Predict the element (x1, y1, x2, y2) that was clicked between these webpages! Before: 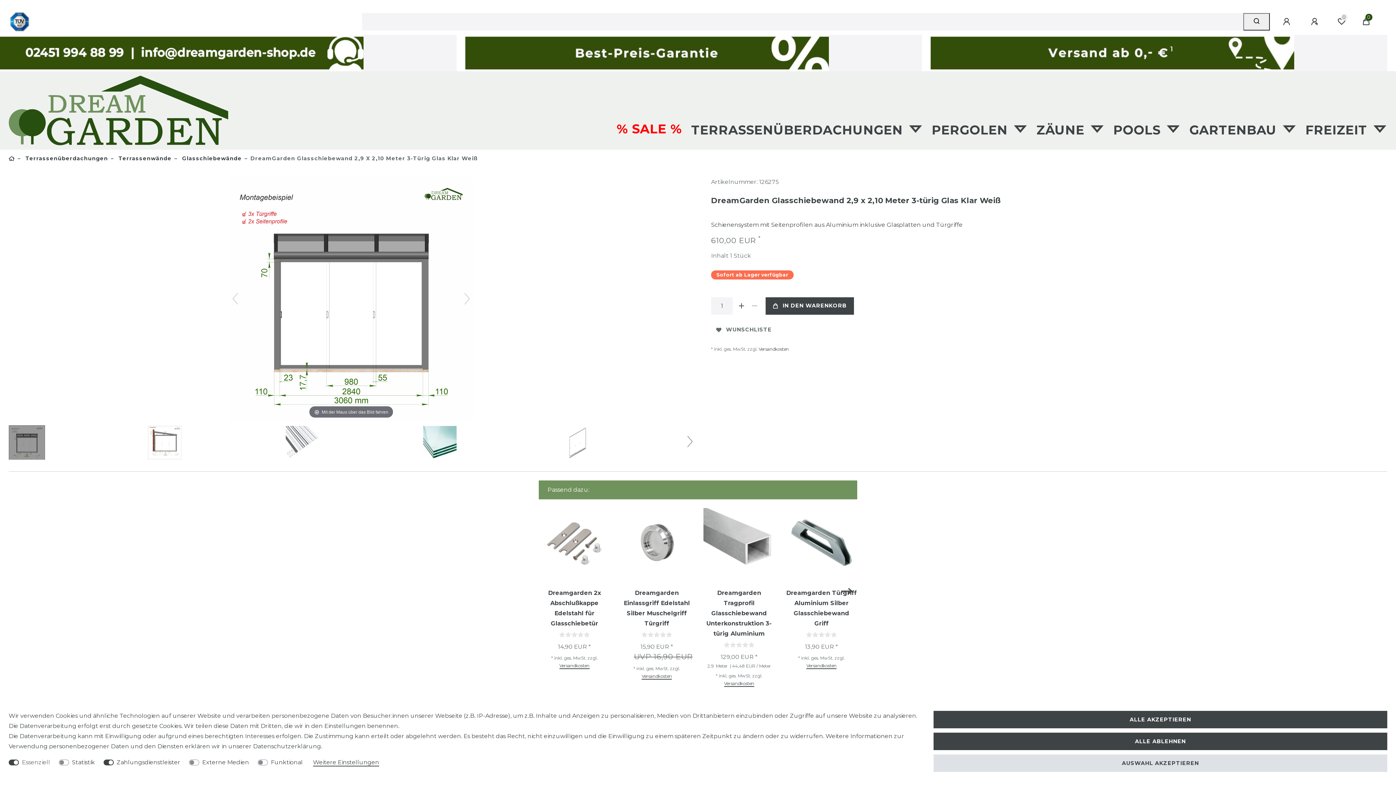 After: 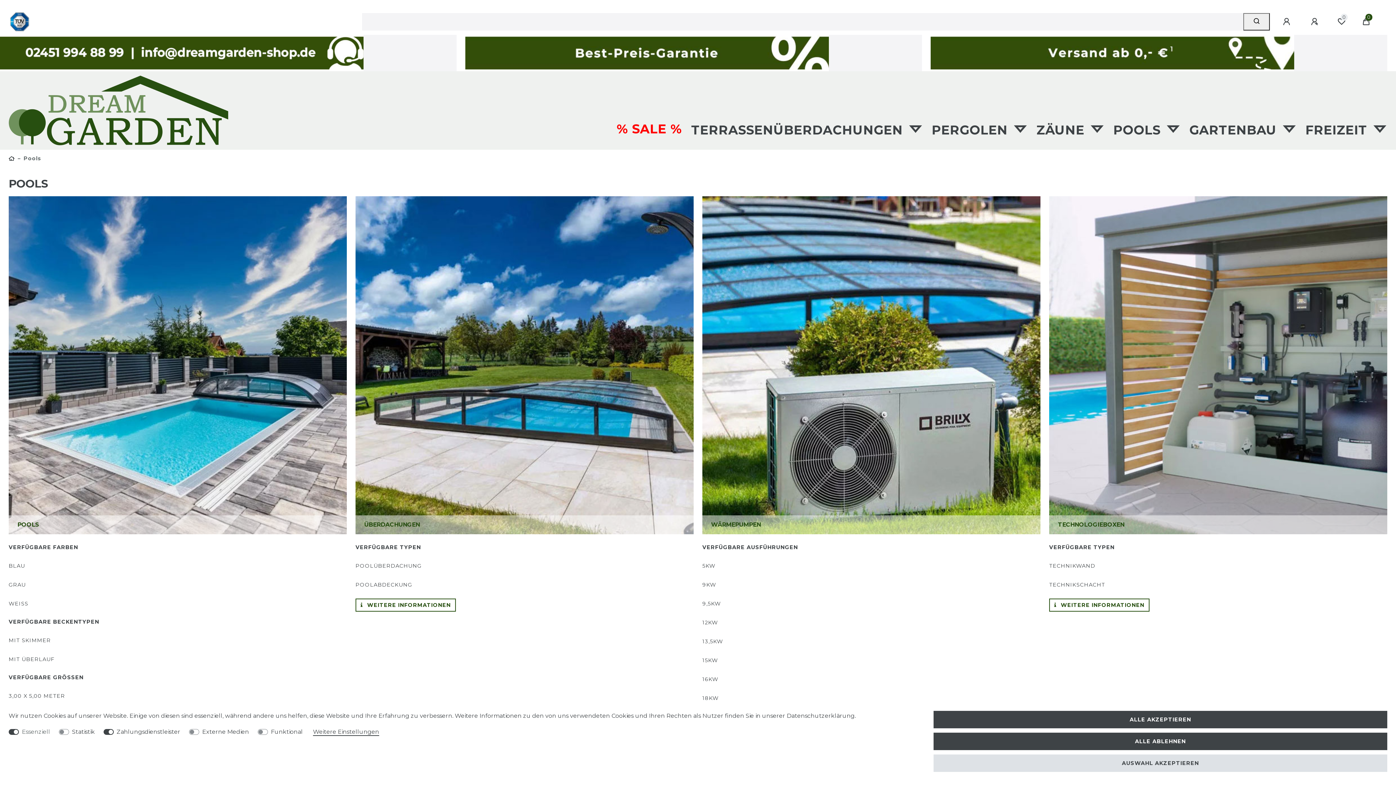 Action: label: POOLS bbox: (1104, 109, 1180, 149)